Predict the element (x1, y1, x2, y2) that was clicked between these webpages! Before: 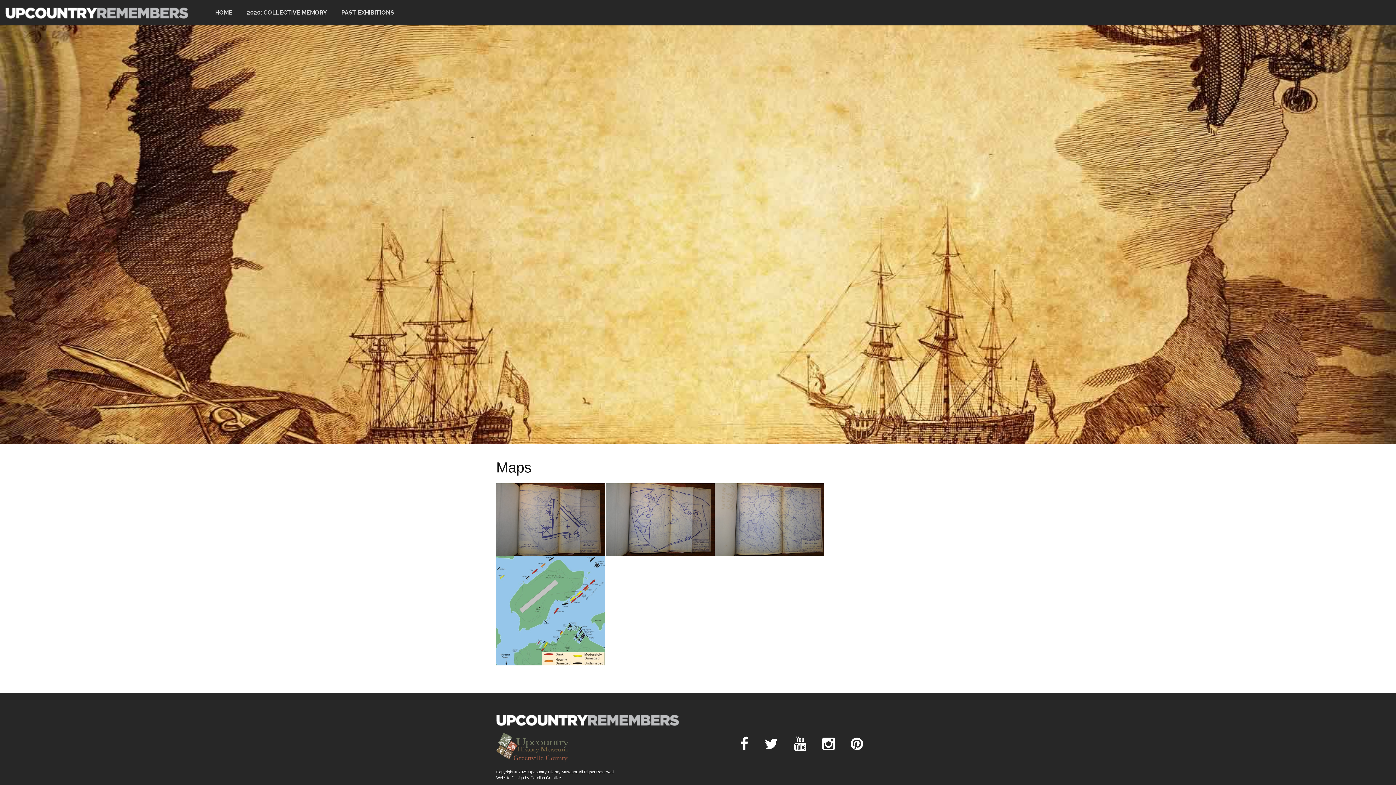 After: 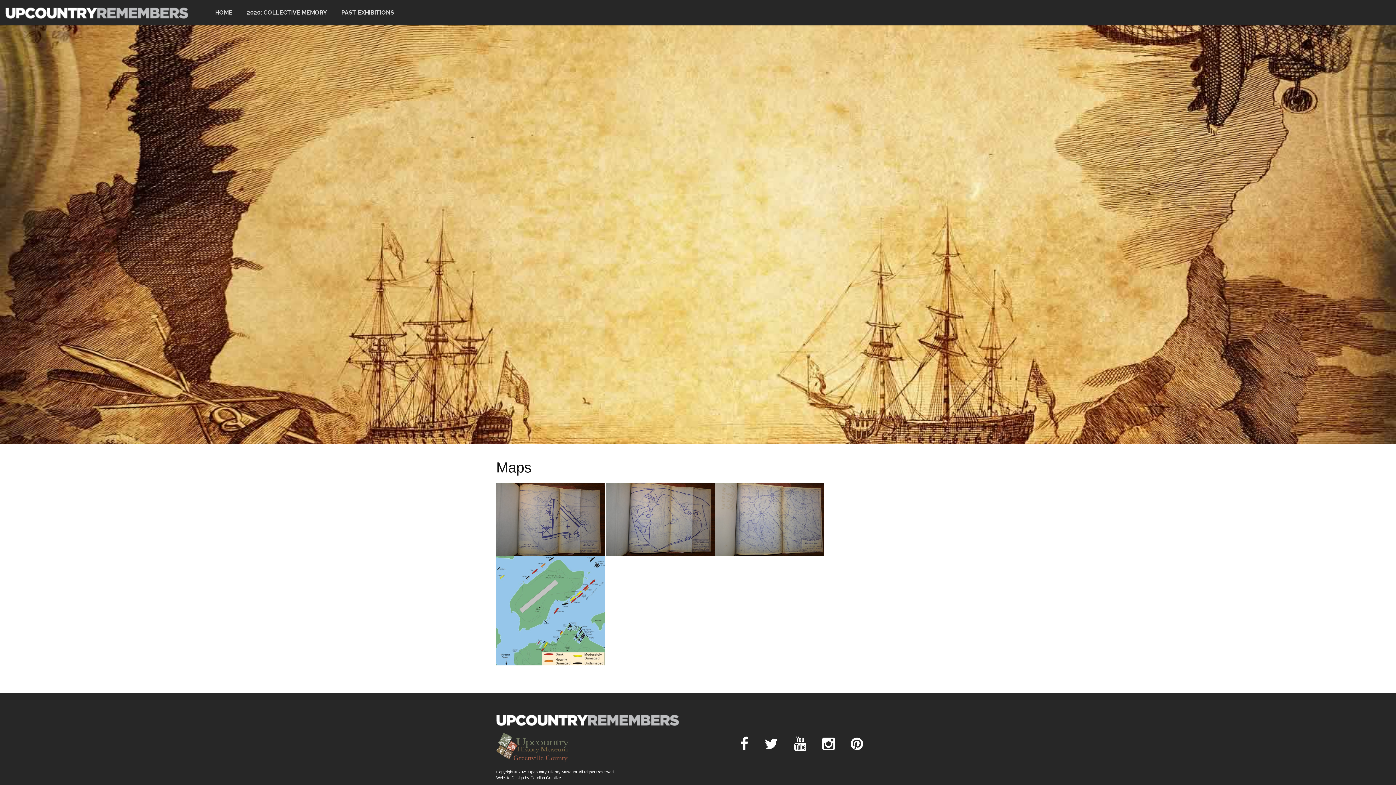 Action: bbox: (757, 745, 785, 750)